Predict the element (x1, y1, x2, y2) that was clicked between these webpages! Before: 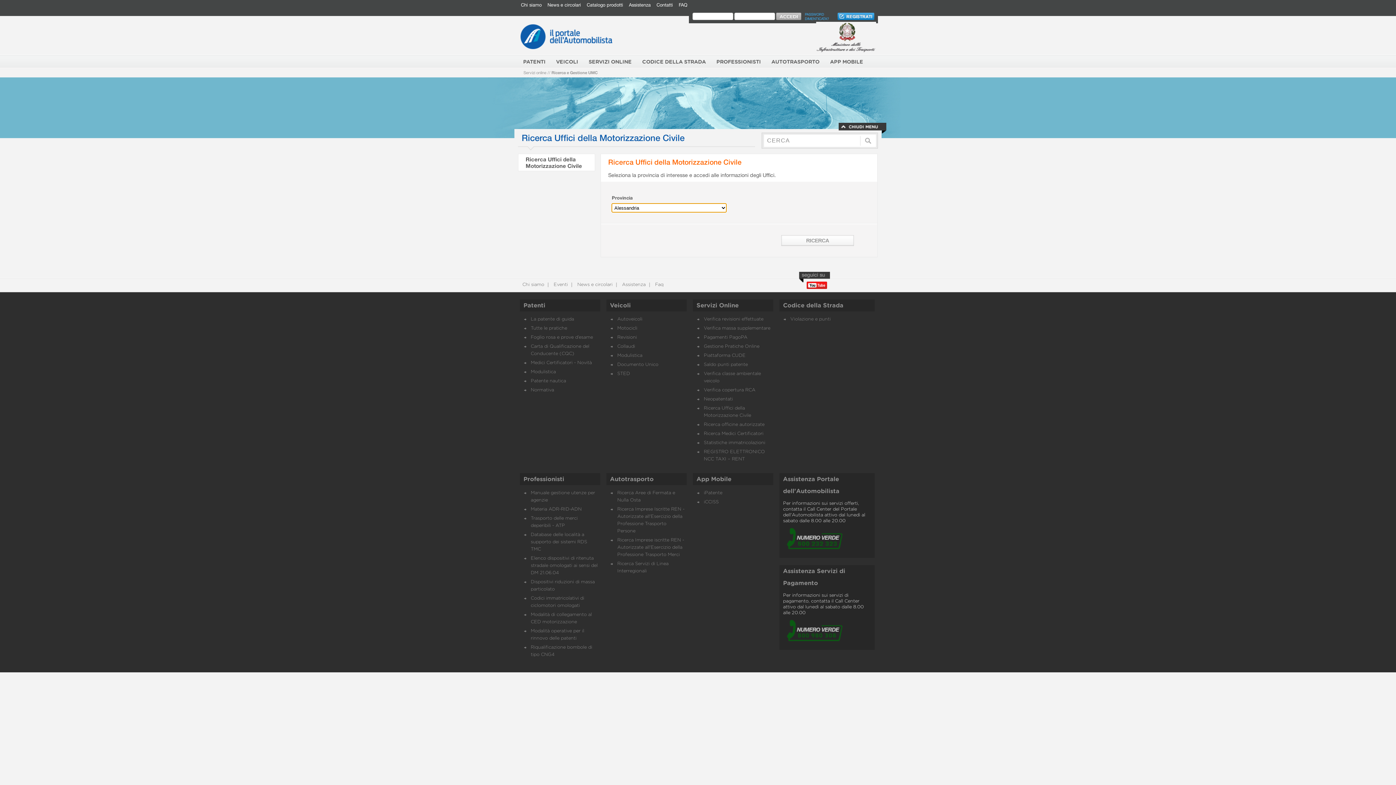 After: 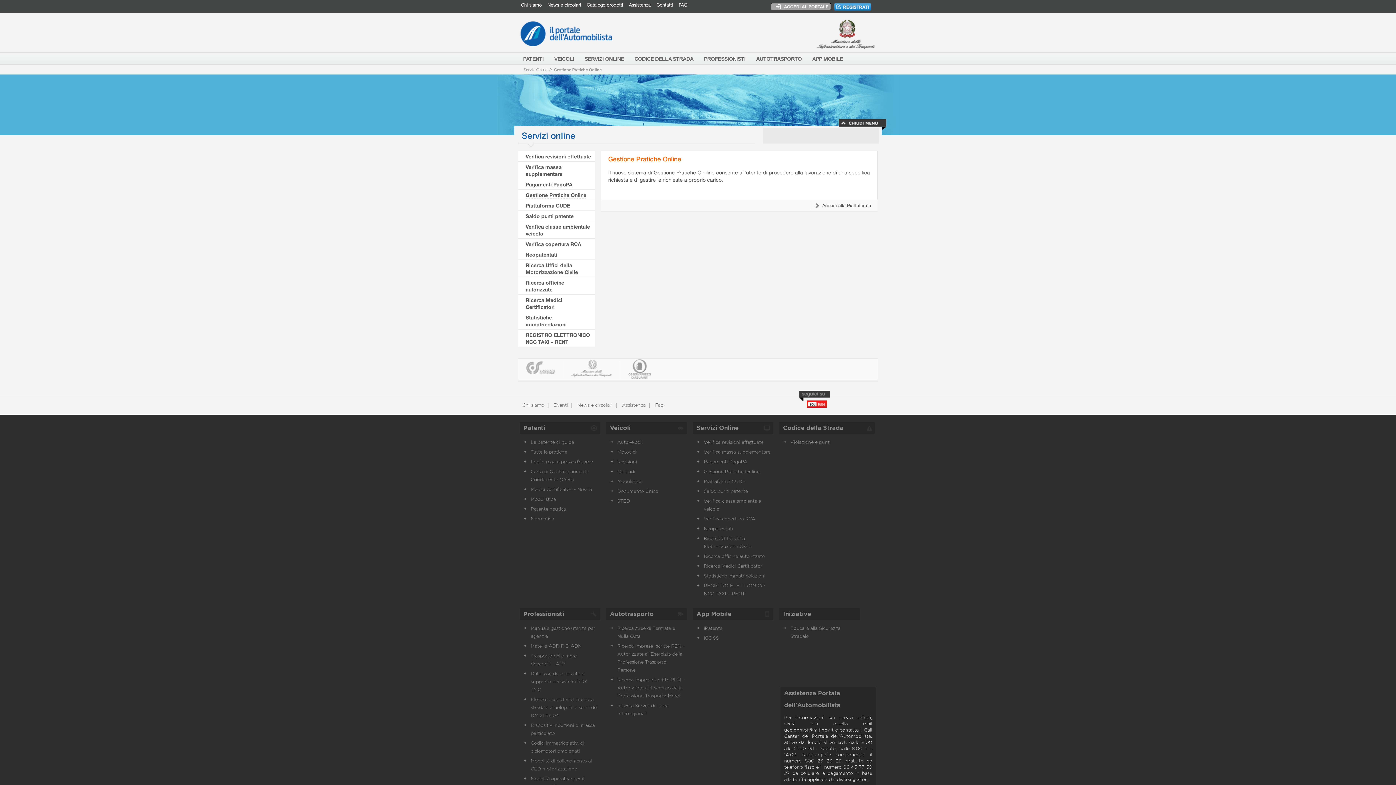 Action: label: Gestione Pratiche Online bbox: (704, 344, 759, 349)